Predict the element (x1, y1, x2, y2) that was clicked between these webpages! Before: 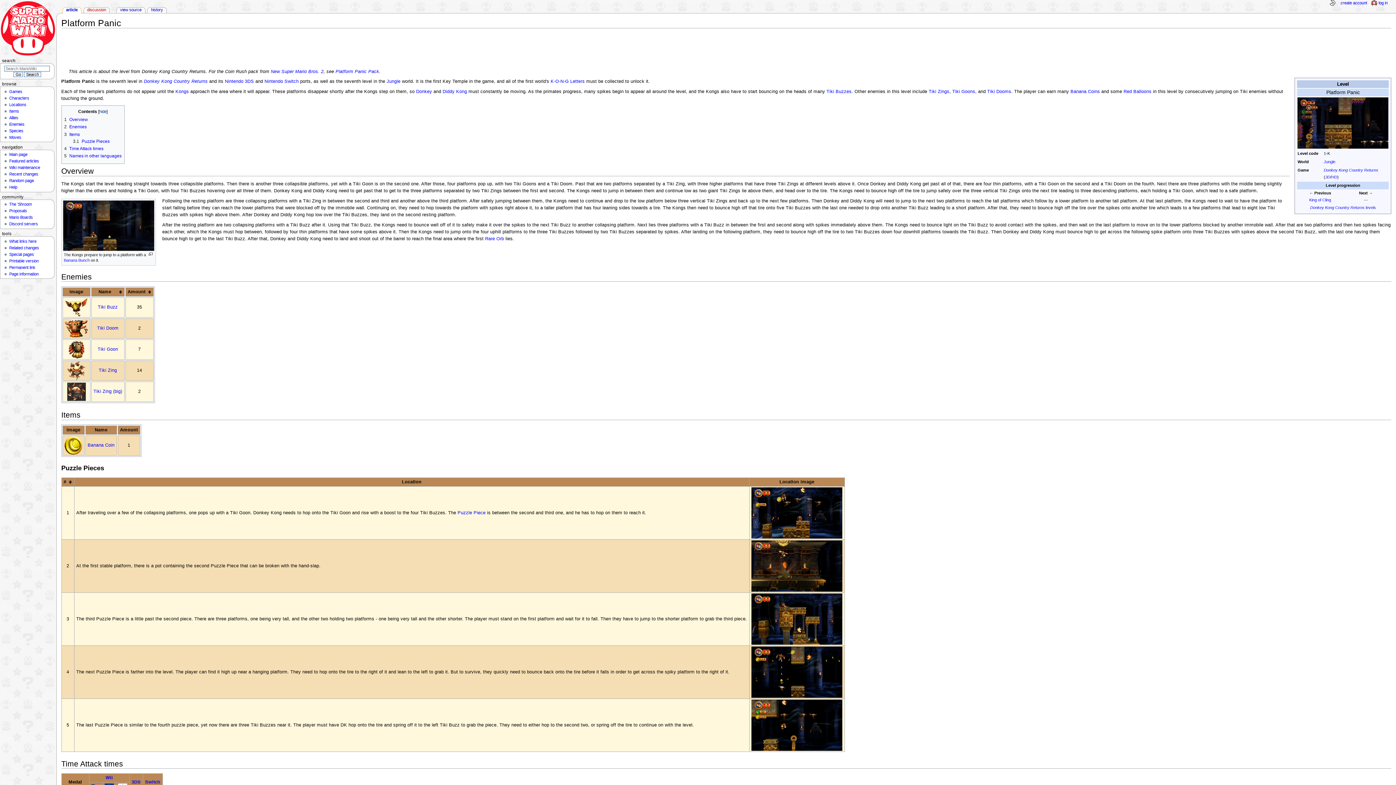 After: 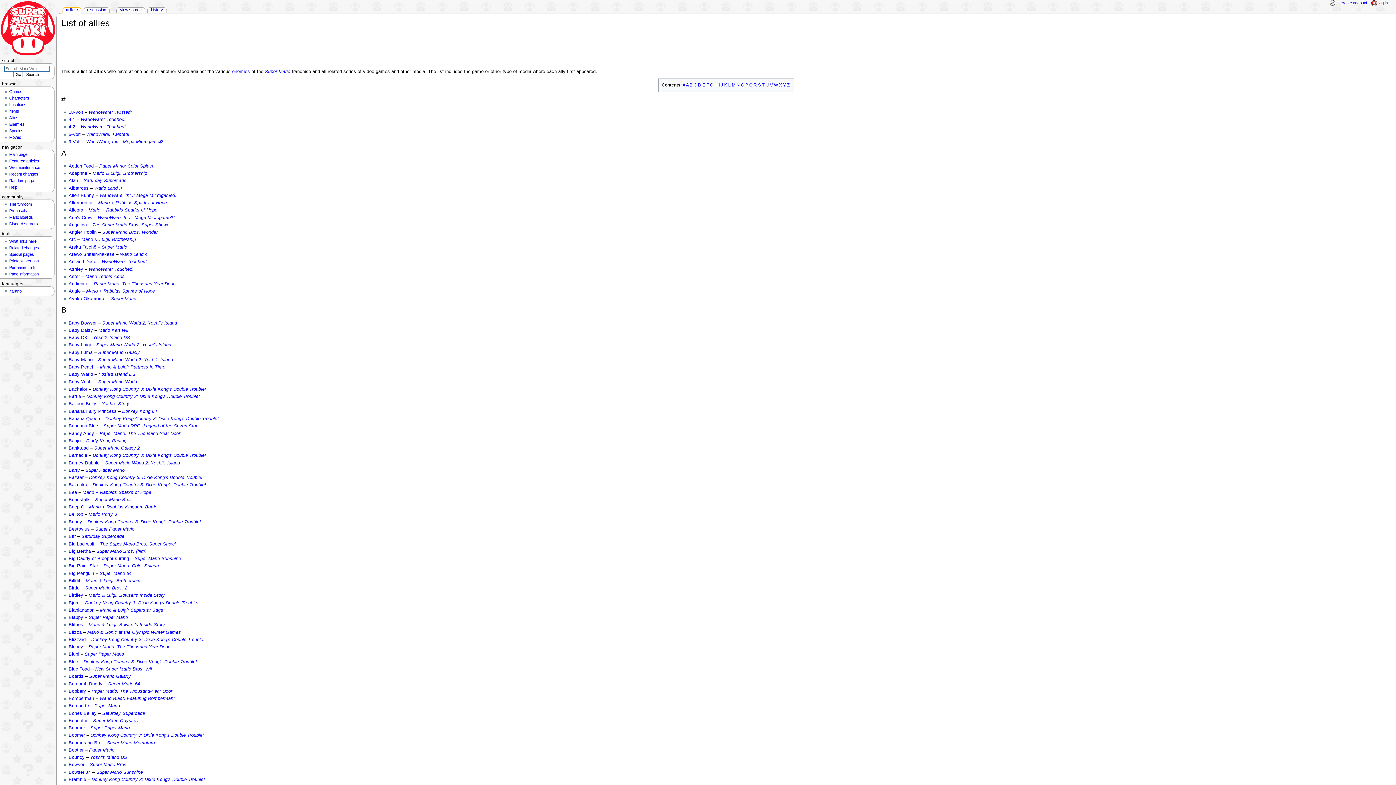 Action: label: Allies bbox: (9, 115, 18, 119)